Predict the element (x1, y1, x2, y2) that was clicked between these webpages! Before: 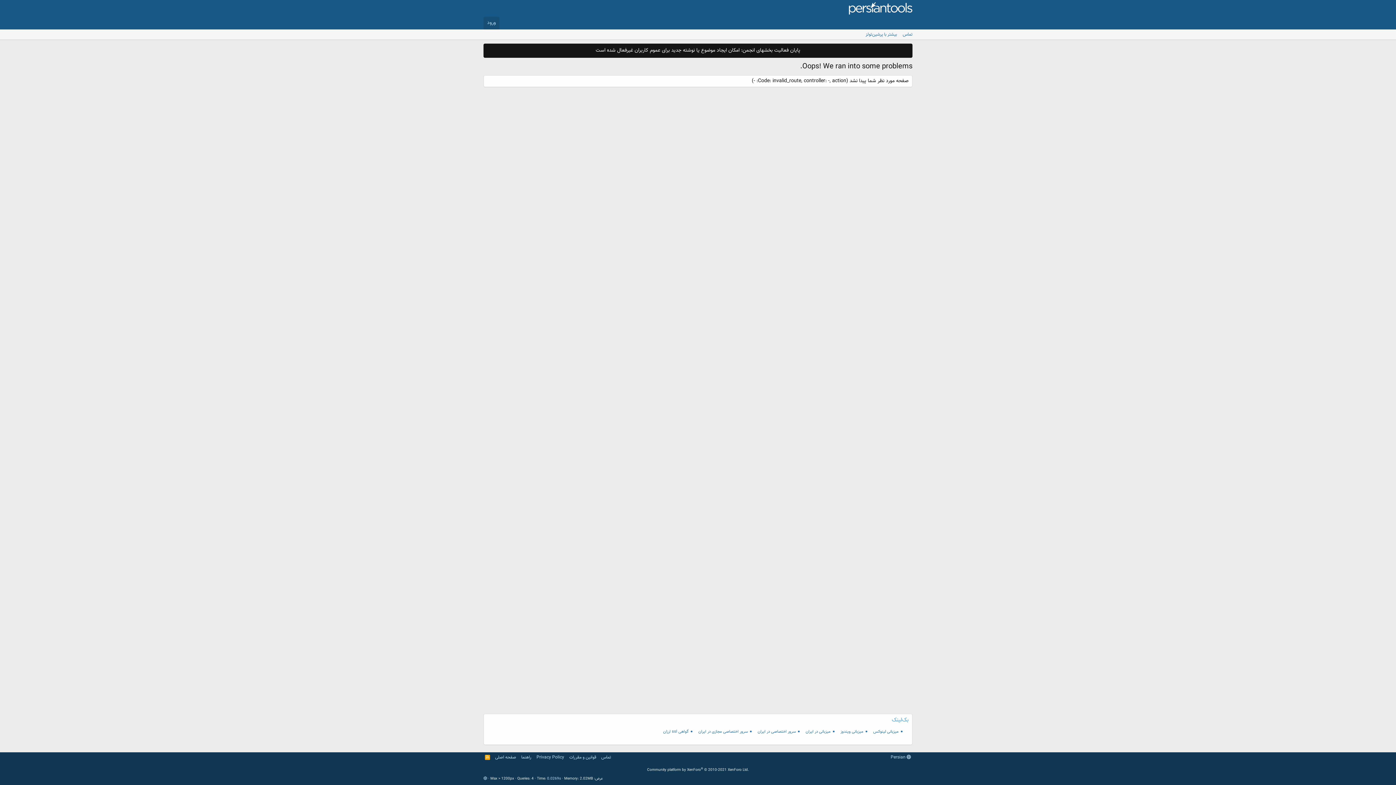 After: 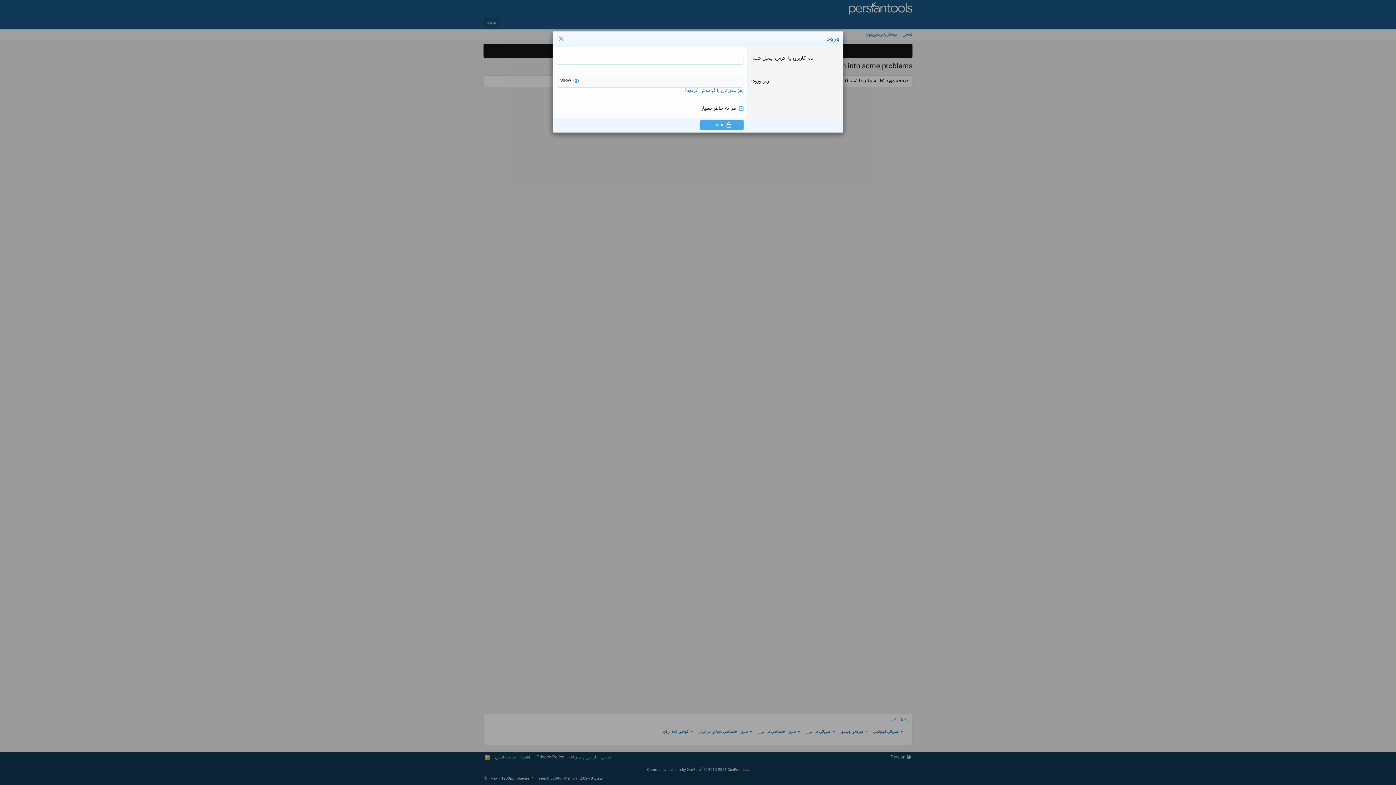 Action: bbox: (483, 16, 499, 29) label: ورود